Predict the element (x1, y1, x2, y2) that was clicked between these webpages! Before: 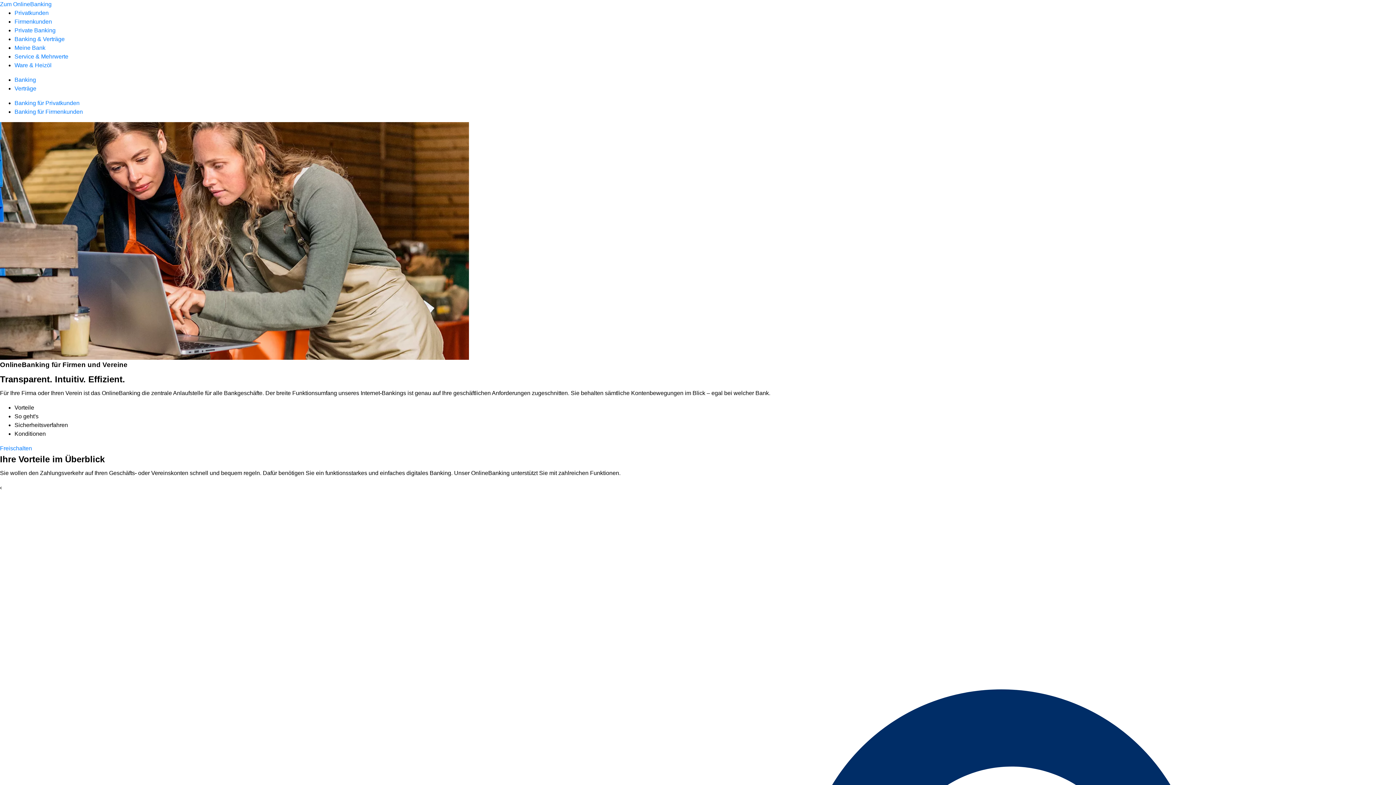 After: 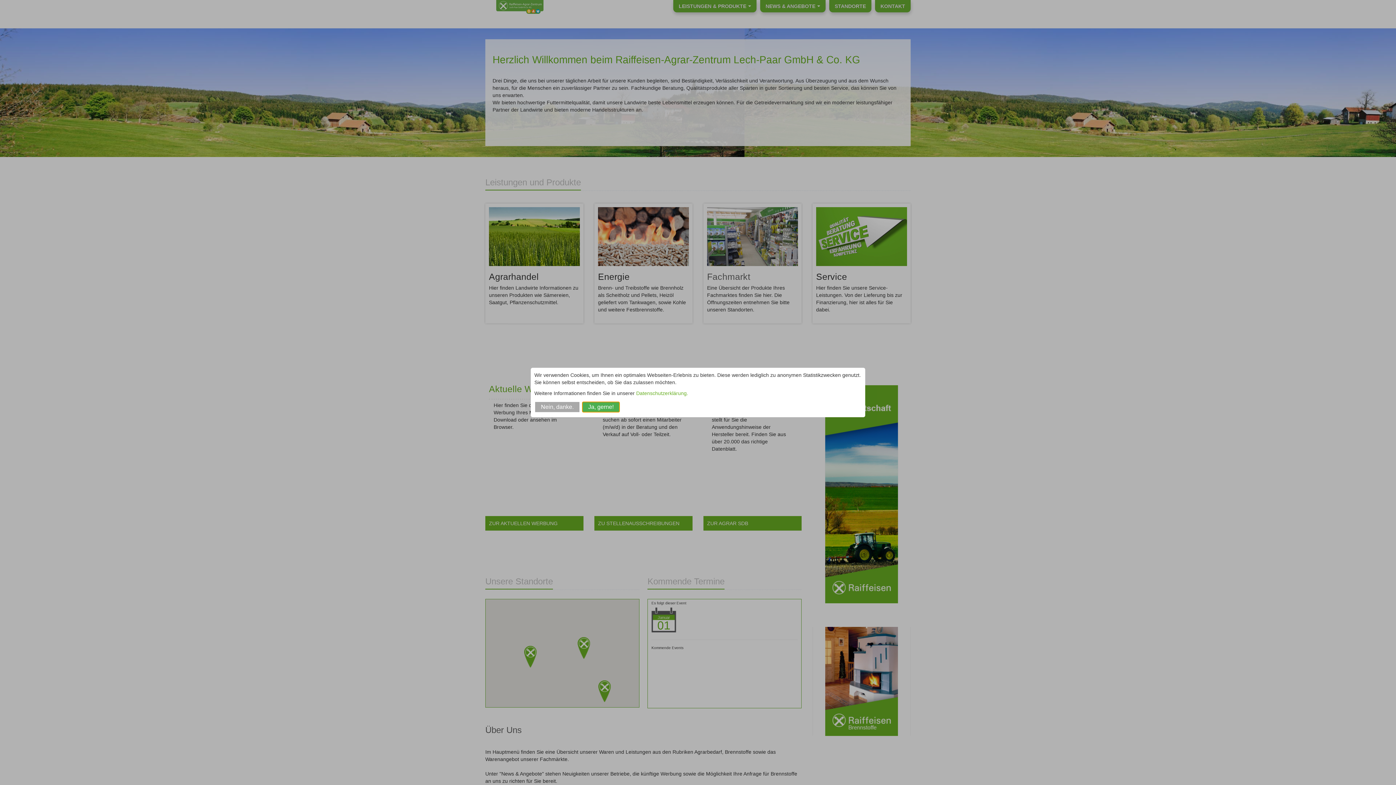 Action: bbox: (14, 62, 51, 68) label: Ware & Heizöl